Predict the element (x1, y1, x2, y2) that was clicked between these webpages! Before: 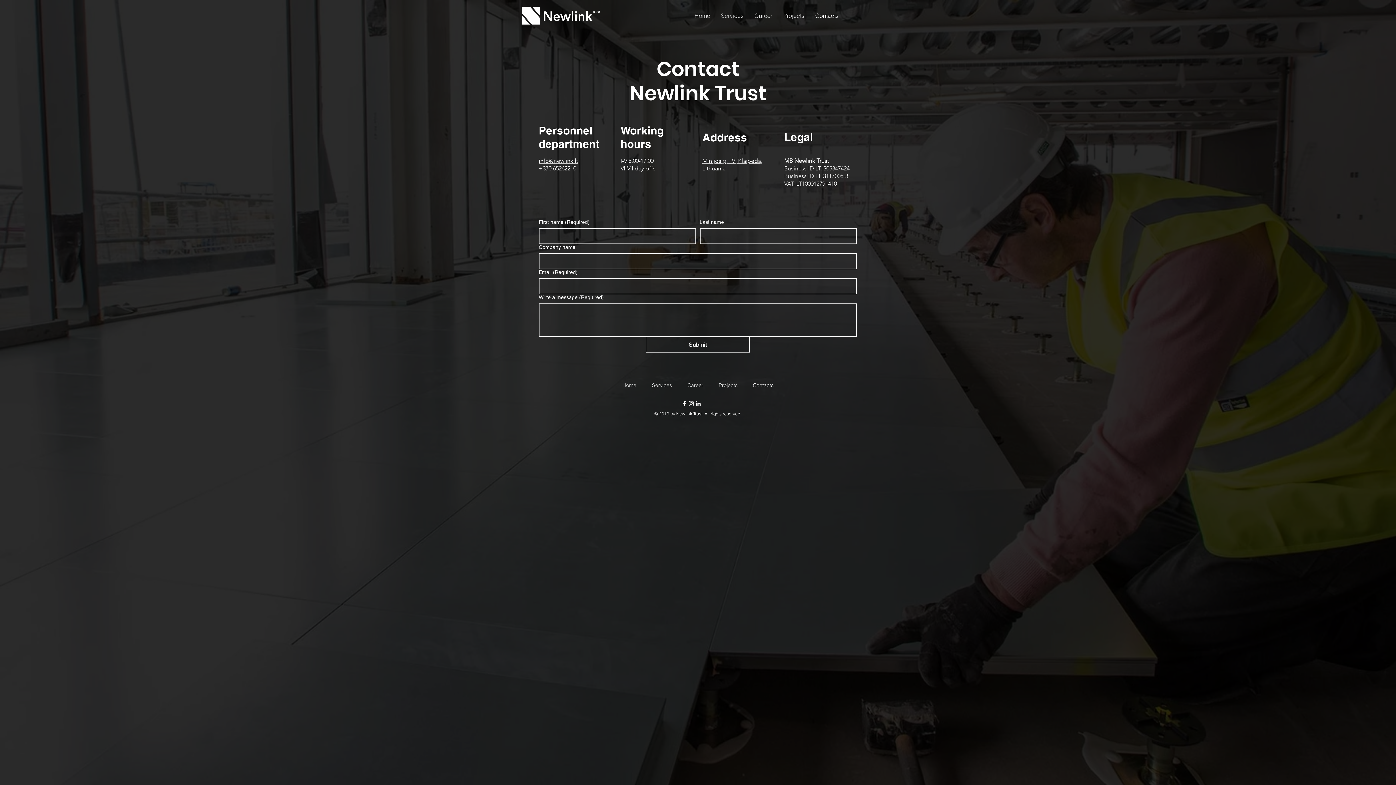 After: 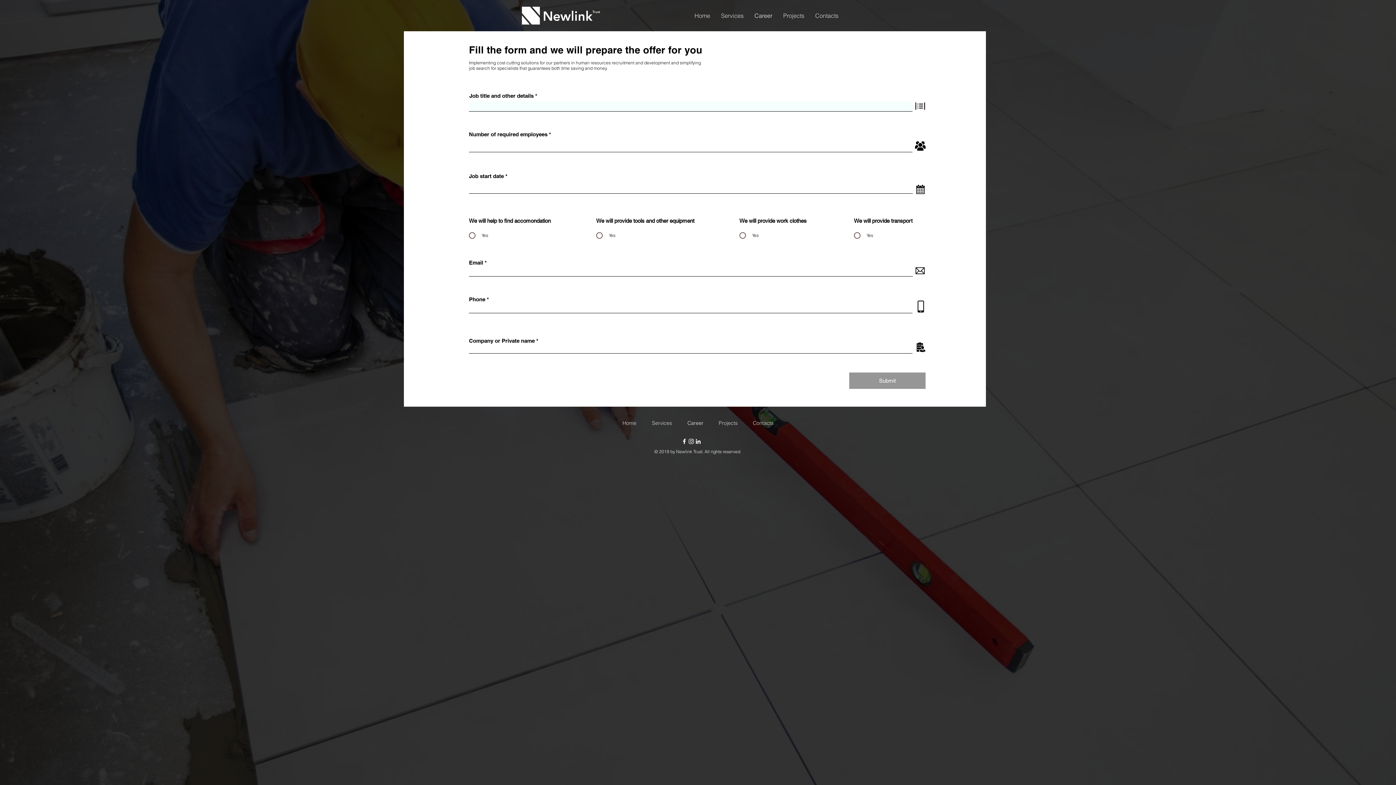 Action: label: Career bbox: (749, 6, 778, 24)